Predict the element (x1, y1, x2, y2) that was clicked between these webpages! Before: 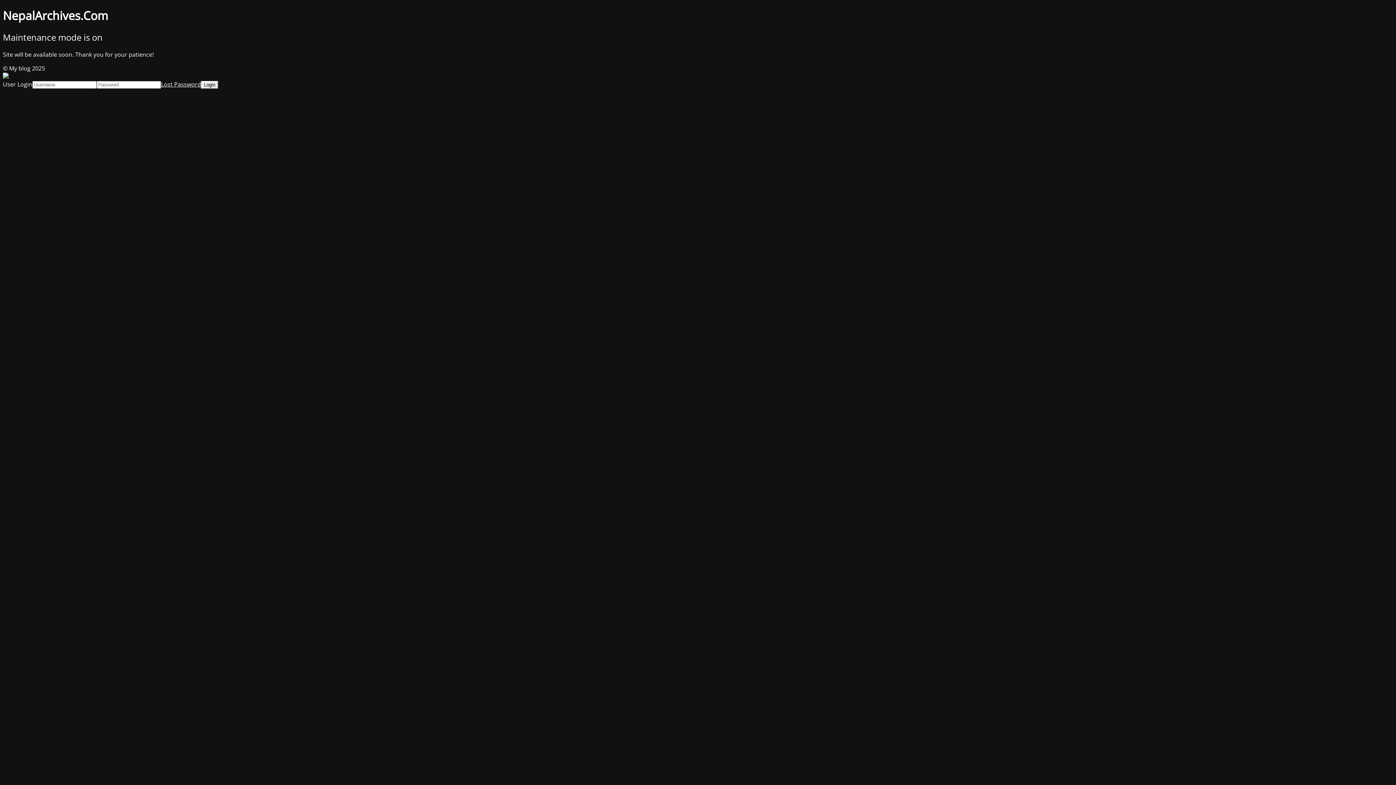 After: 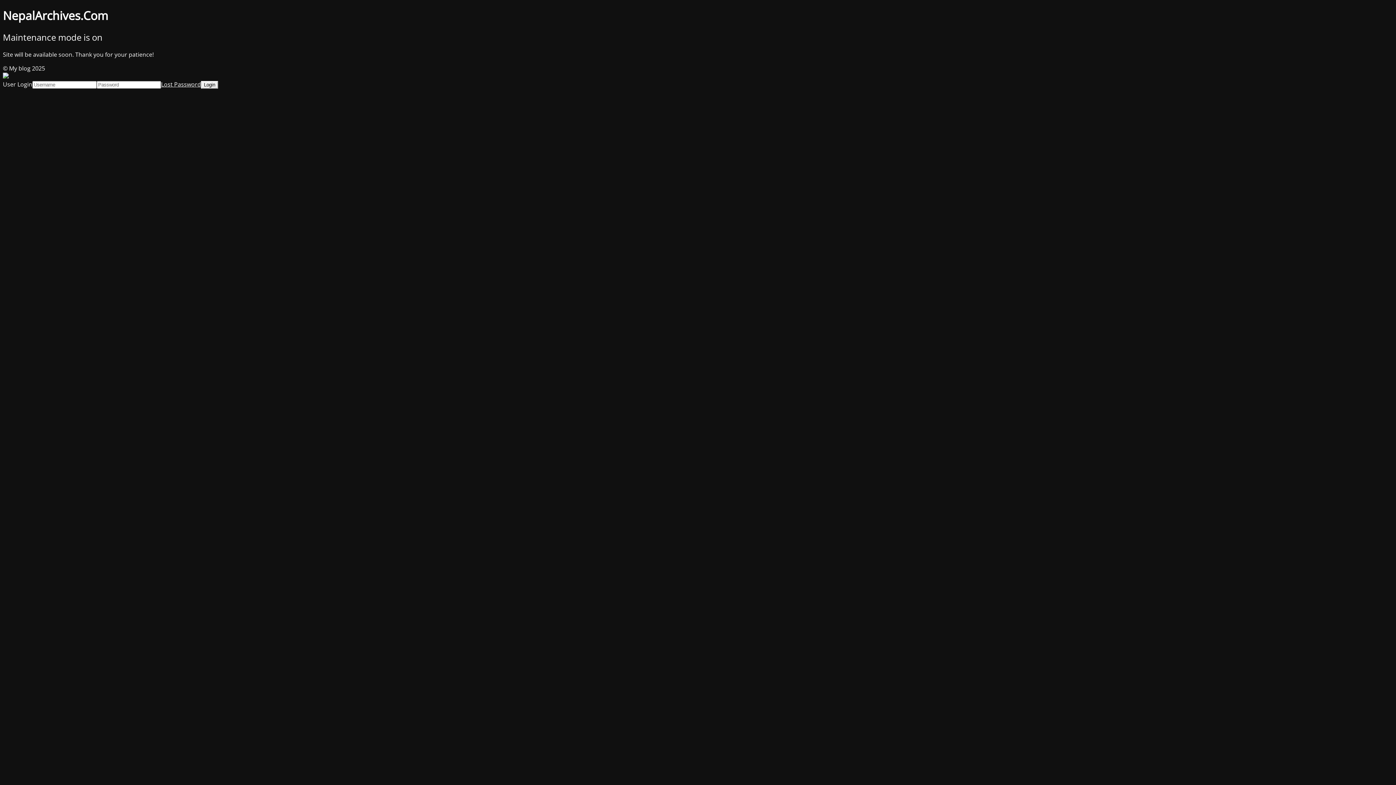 Action: bbox: (161, 80, 201, 88) label: Lost Password